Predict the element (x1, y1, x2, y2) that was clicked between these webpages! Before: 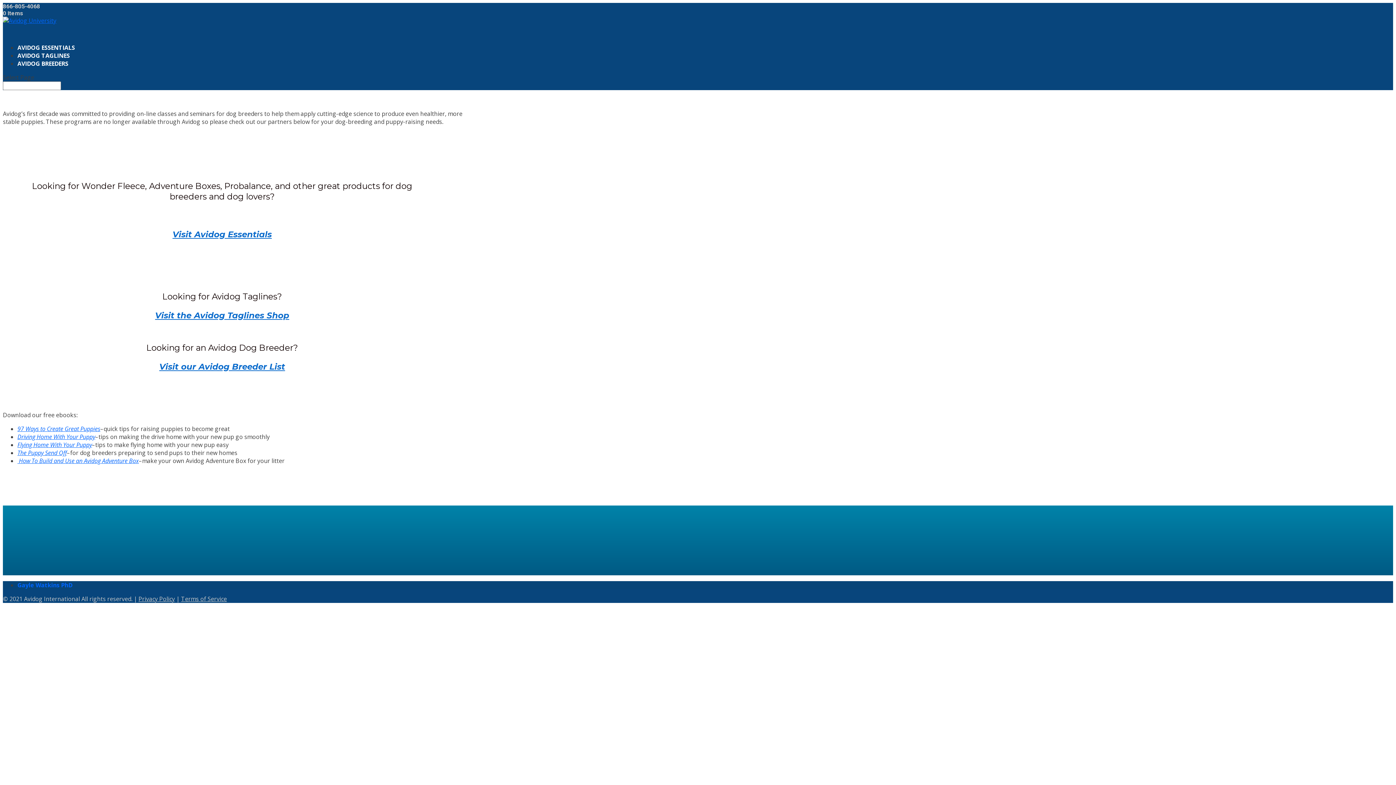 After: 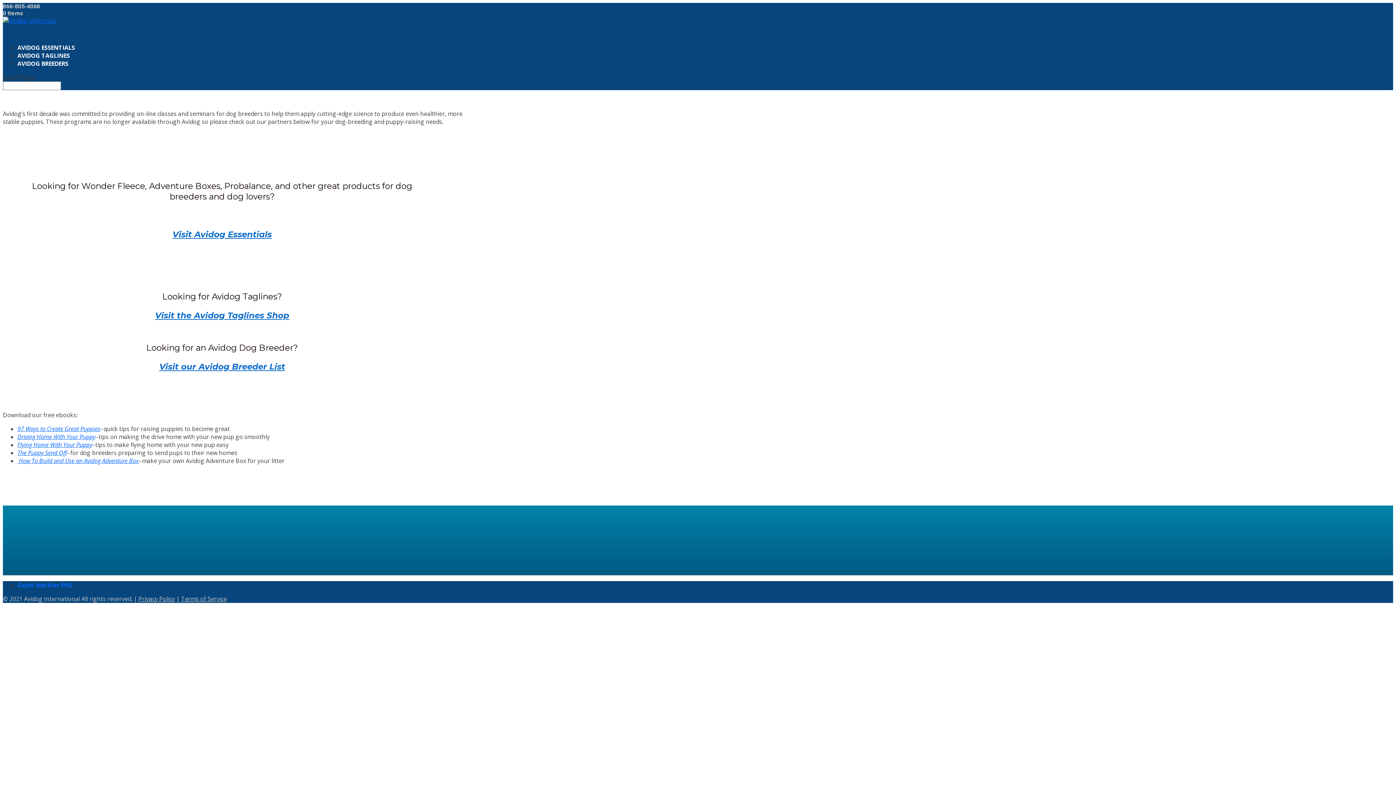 Action: bbox: (17, 441, 92, 449) label: Flying Home With Your Puppy